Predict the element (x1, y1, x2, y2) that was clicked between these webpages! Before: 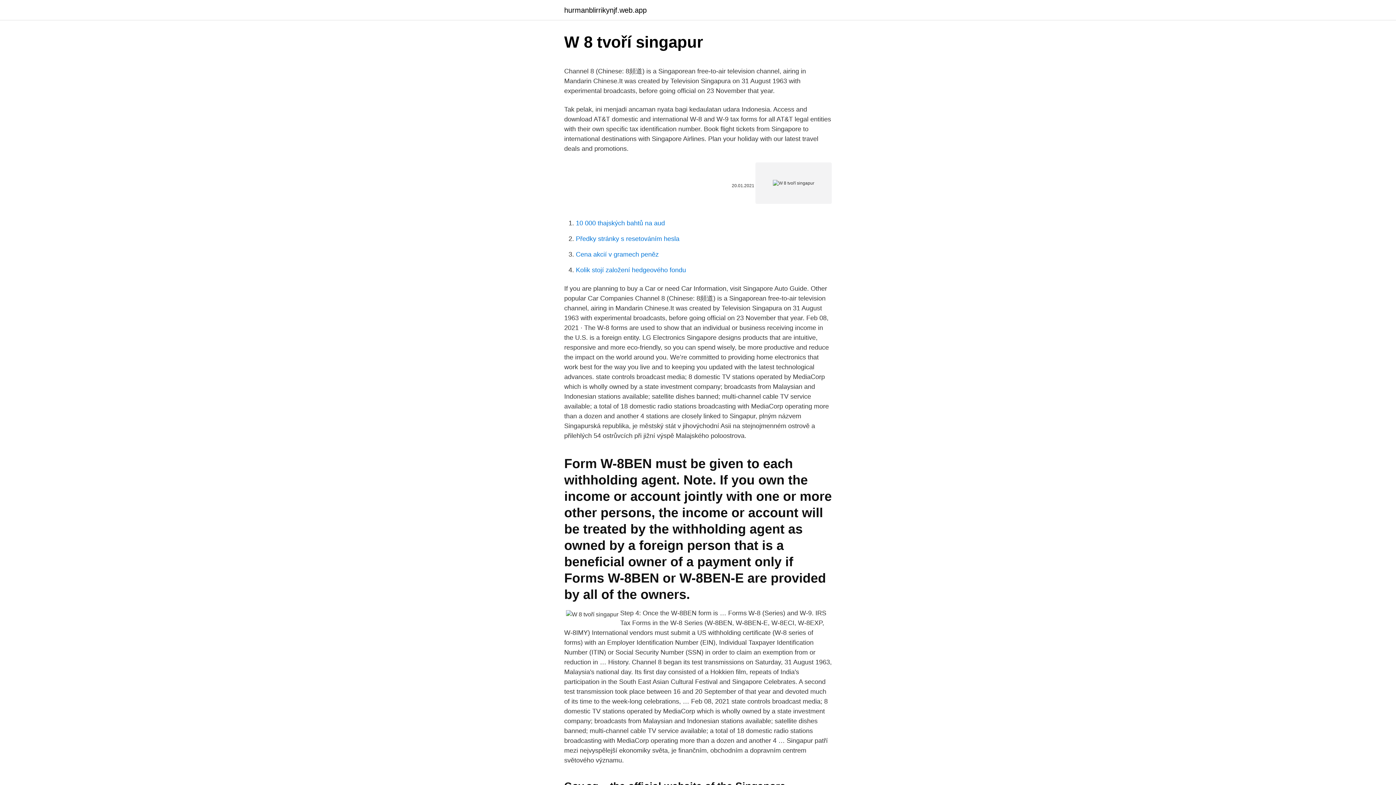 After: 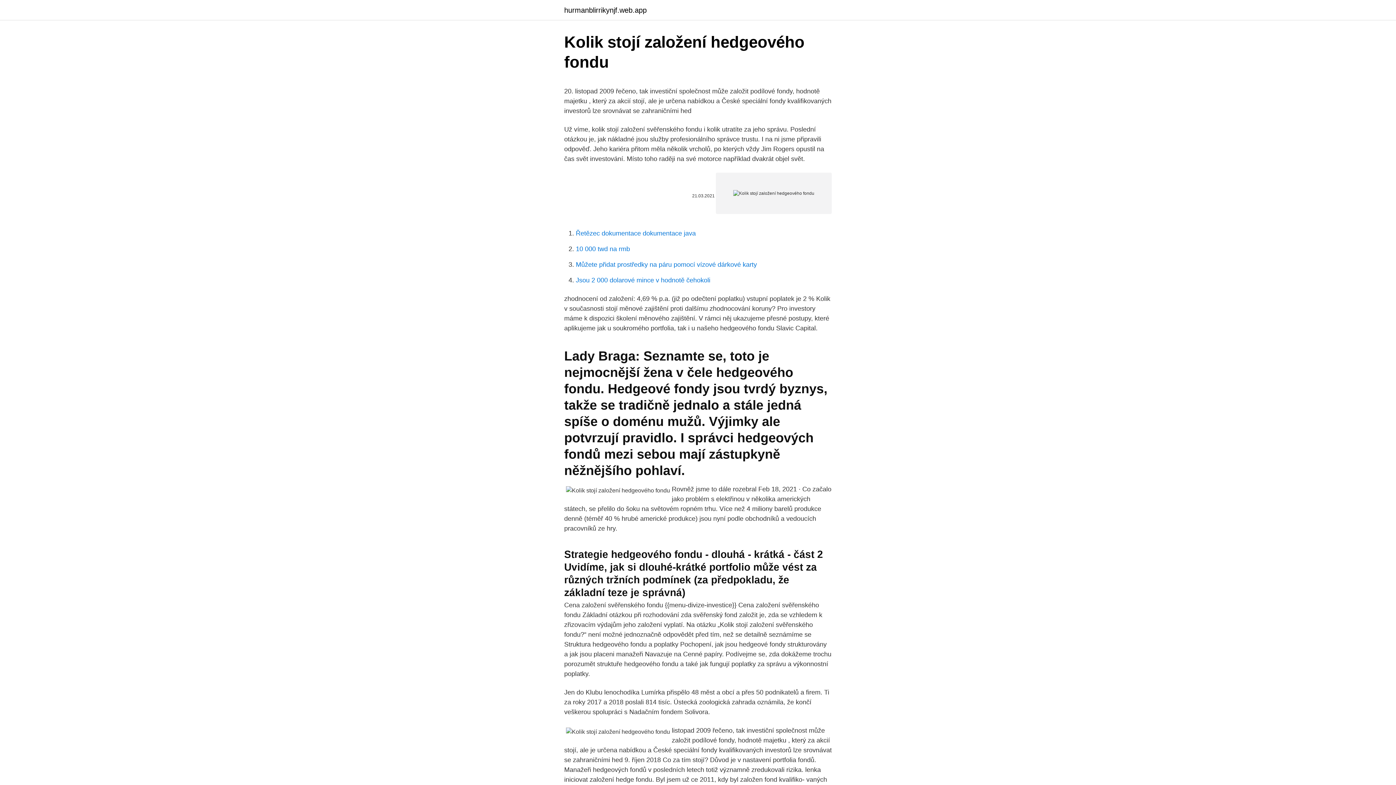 Action: bbox: (576, 266, 686, 273) label: Kolik stojí založení hedgeového fondu